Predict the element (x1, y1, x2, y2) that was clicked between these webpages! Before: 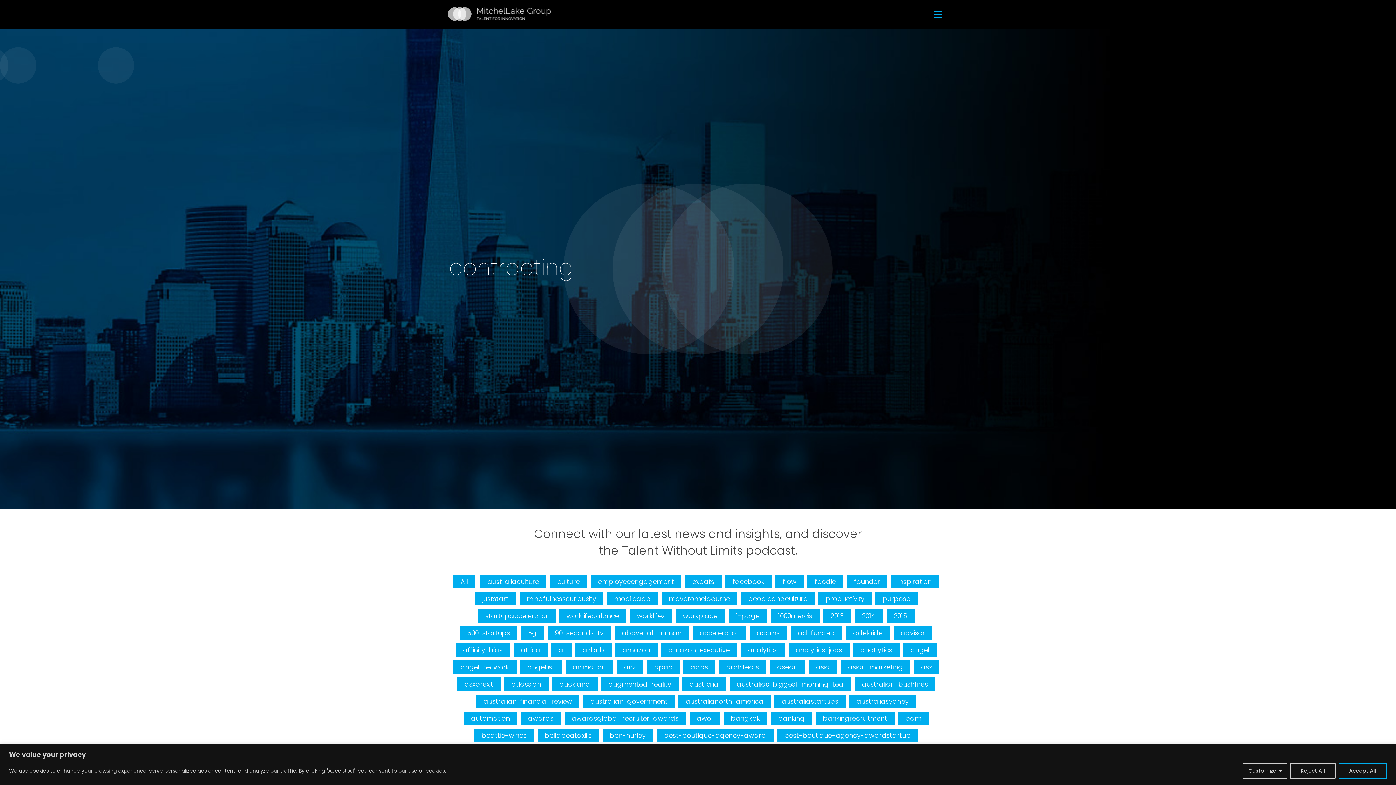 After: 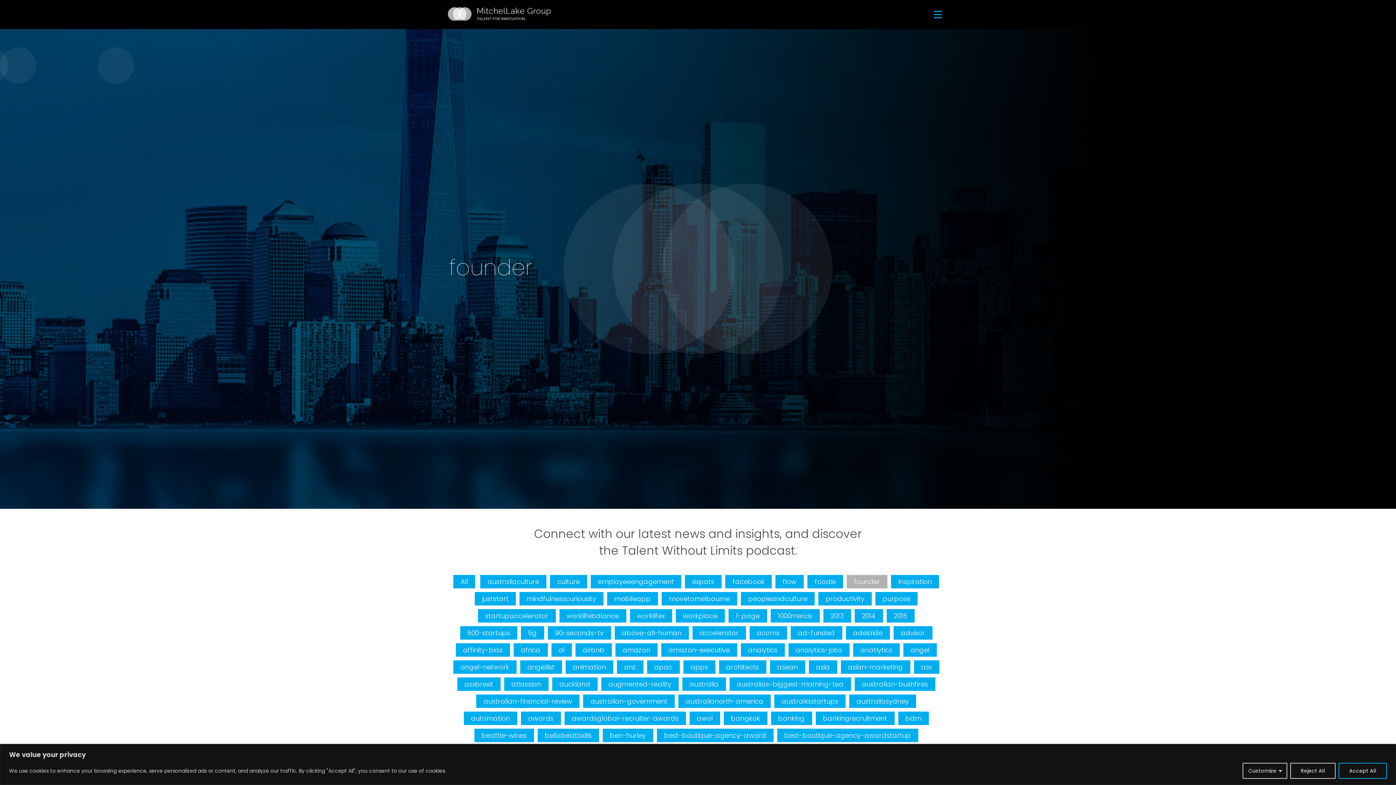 Action: bbox: (846, 575, 887, 588) label: founder